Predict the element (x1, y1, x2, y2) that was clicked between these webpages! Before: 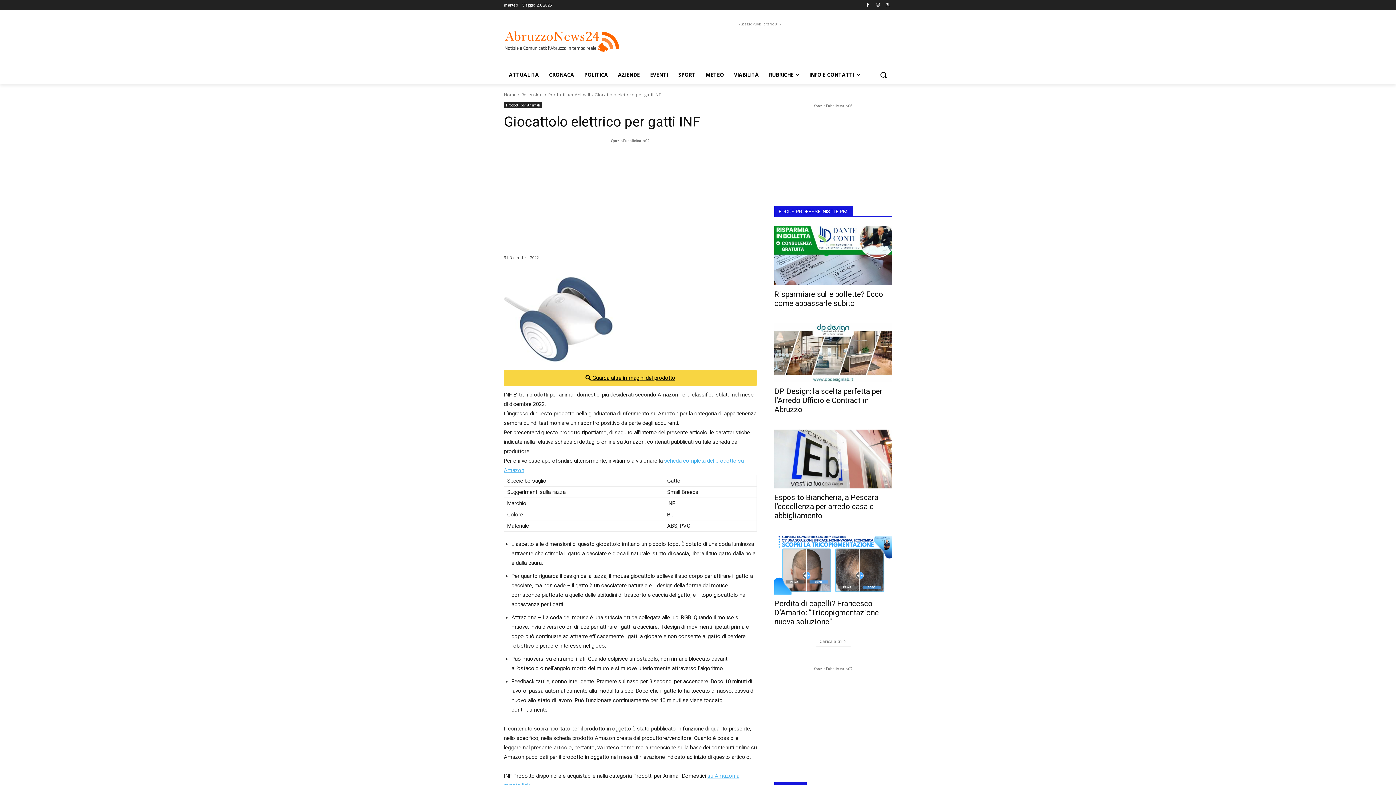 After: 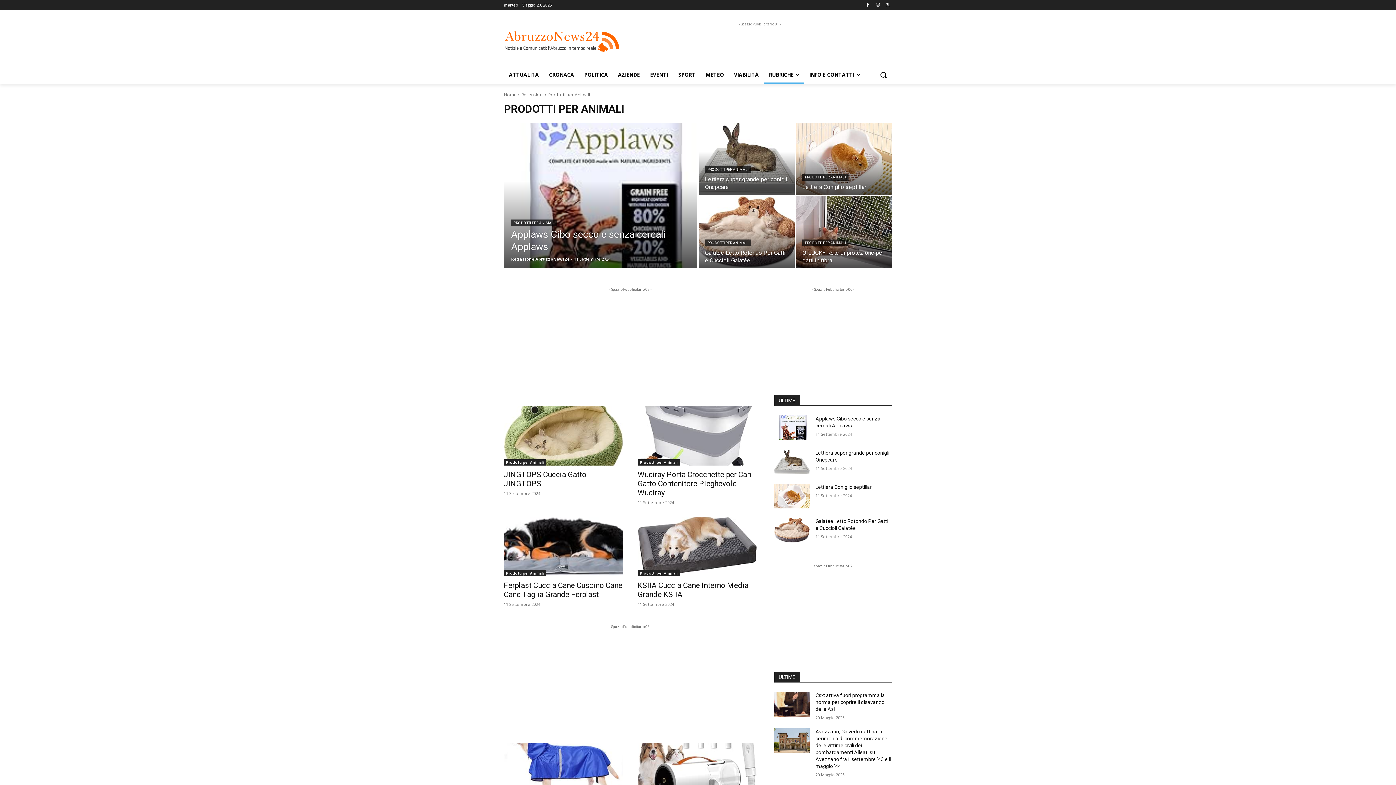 Action: bbox: (548, 91, 590, 97) label: Prodotti per Animali